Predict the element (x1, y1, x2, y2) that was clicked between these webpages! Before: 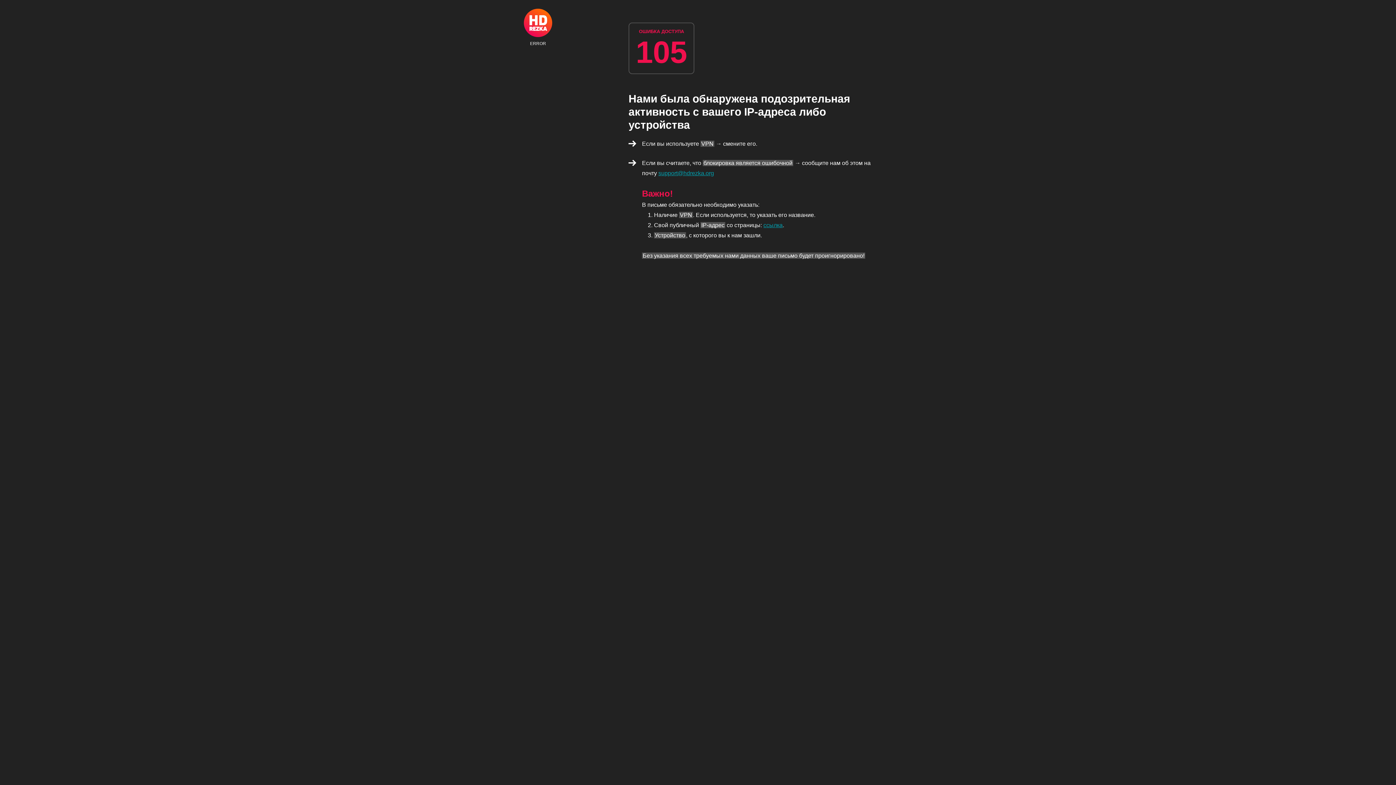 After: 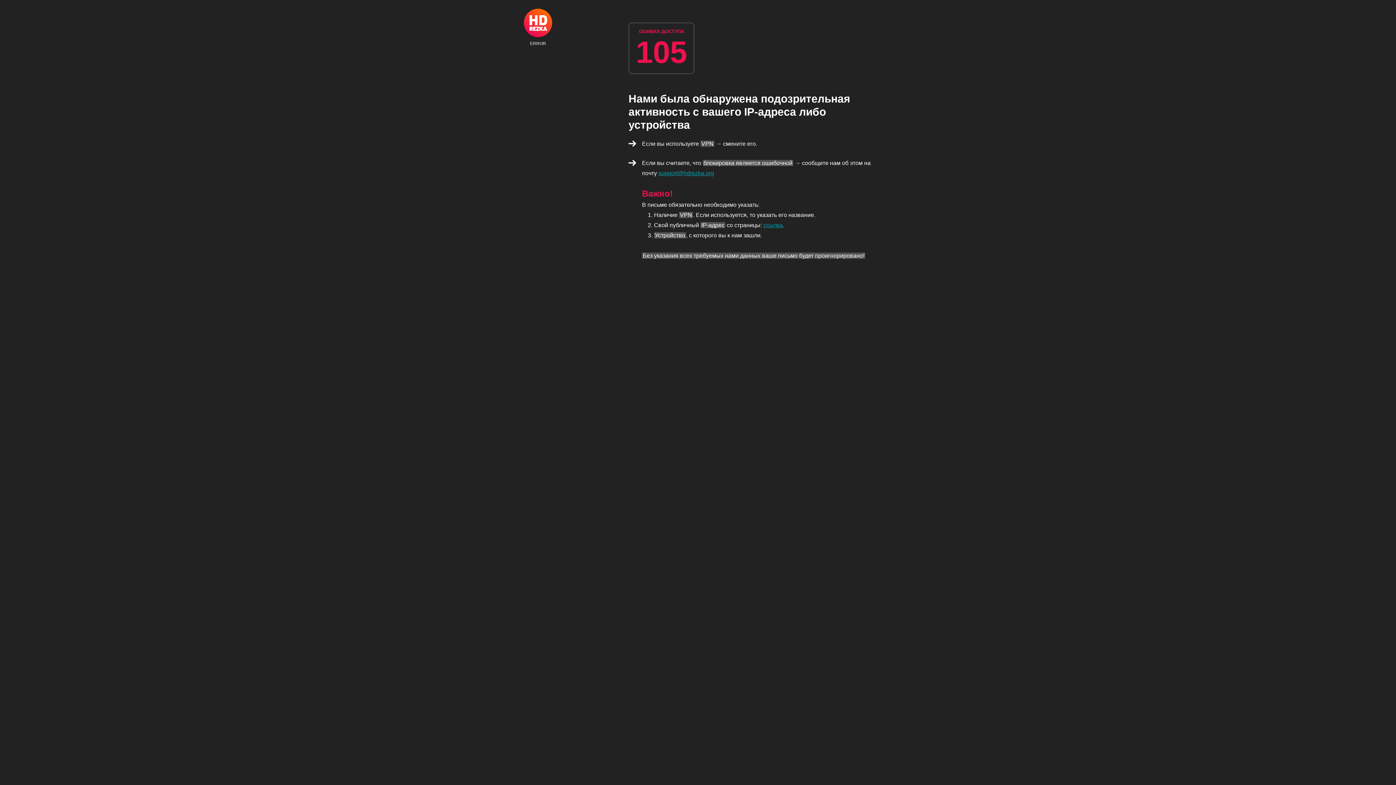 Action: bbox: (524, 8, 552, 45) label: ERROR